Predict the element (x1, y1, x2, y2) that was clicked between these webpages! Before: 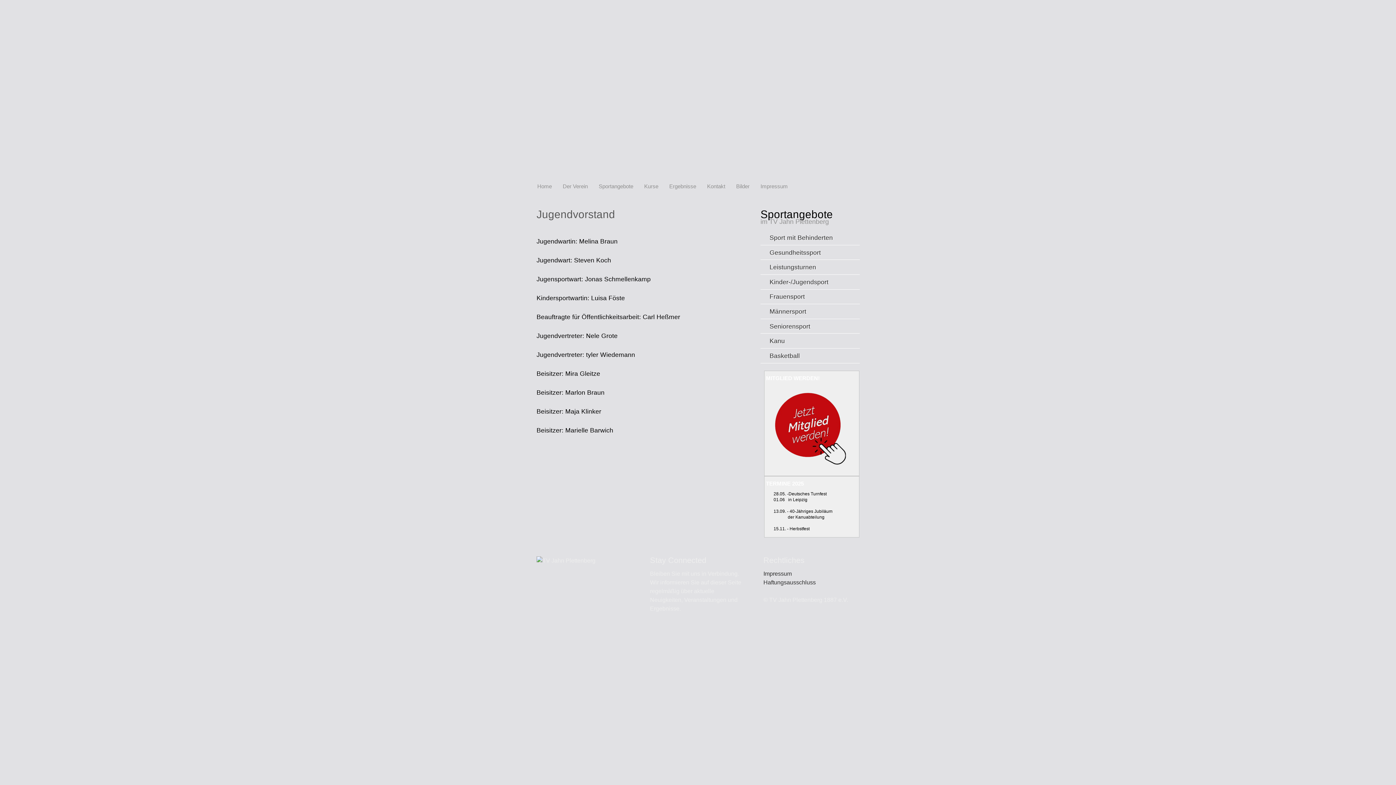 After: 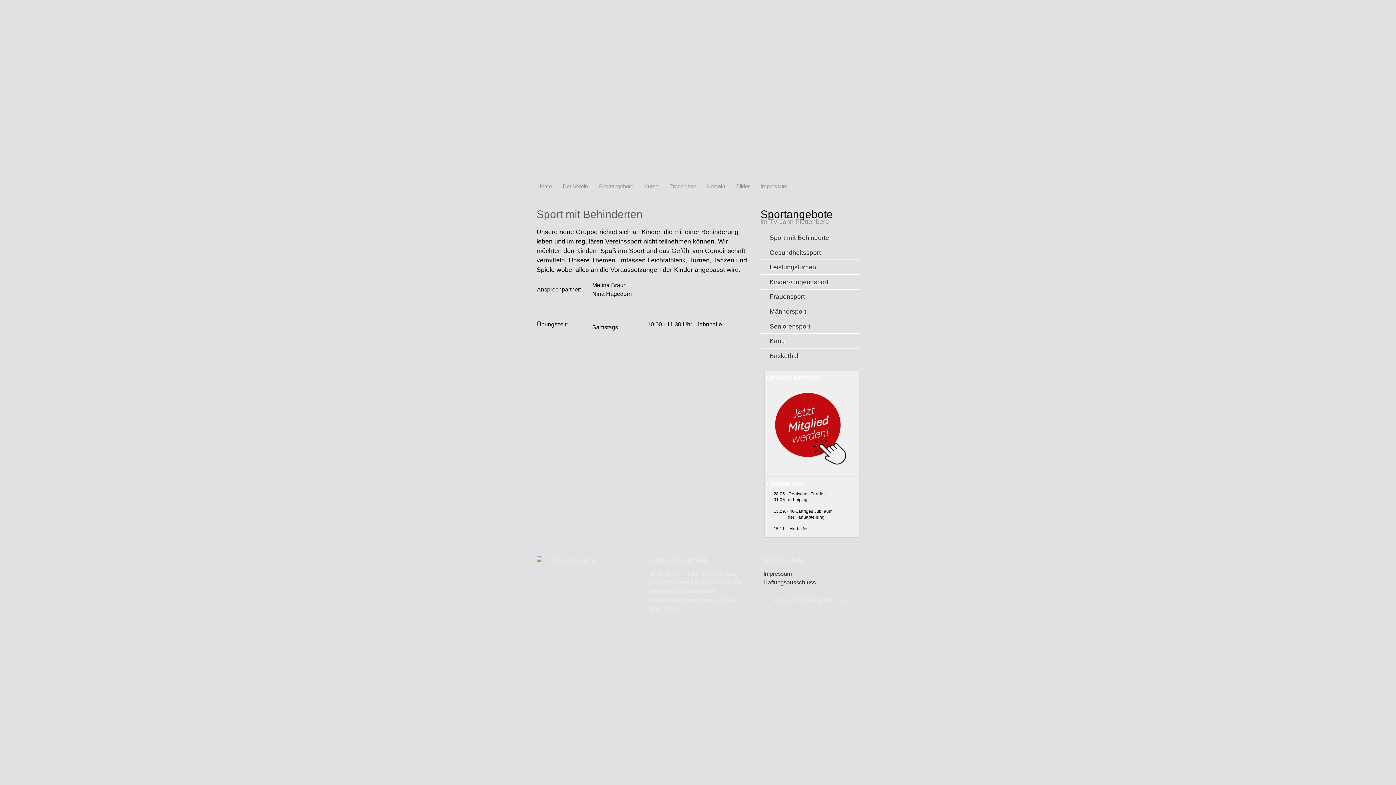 Action: label: Sport mit Behinderten bbox: (760, 230, 860, 245)